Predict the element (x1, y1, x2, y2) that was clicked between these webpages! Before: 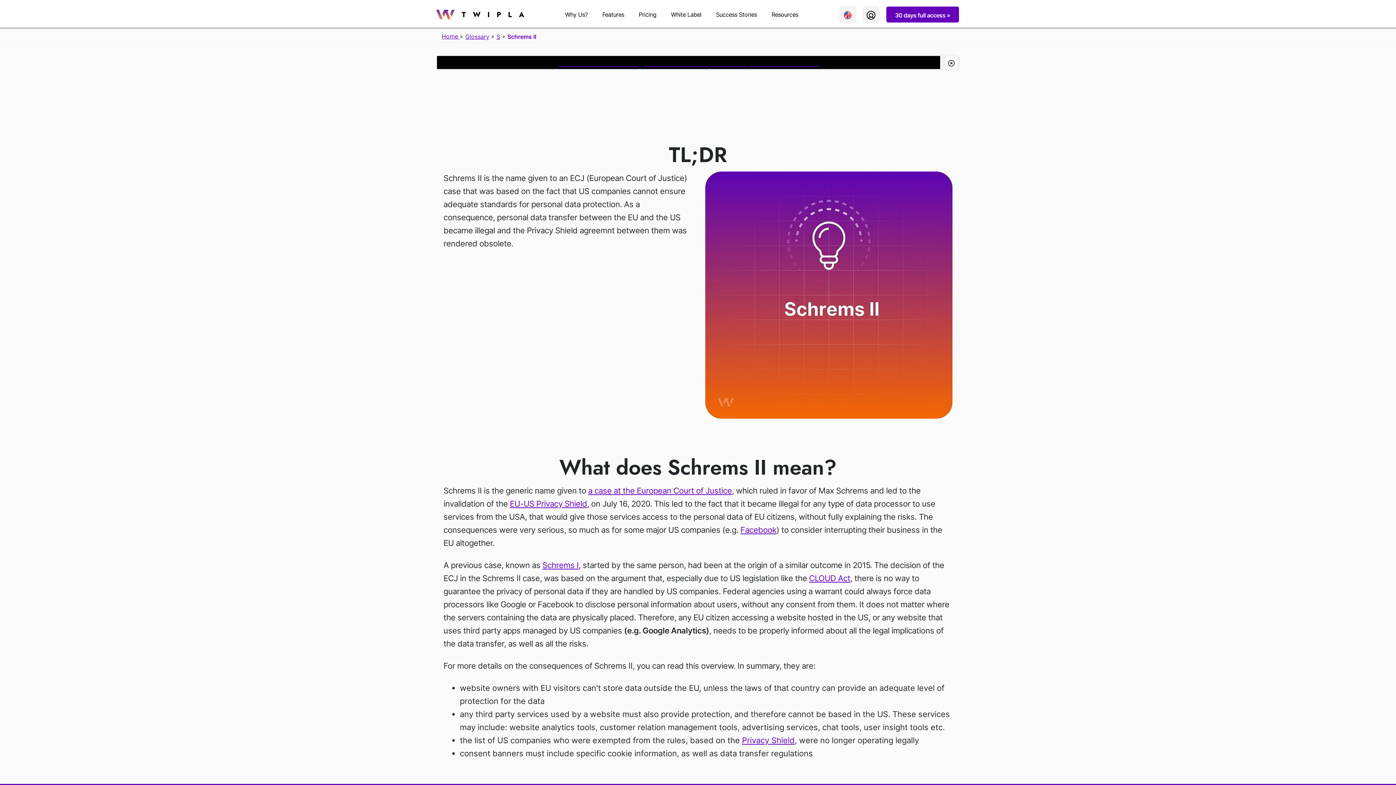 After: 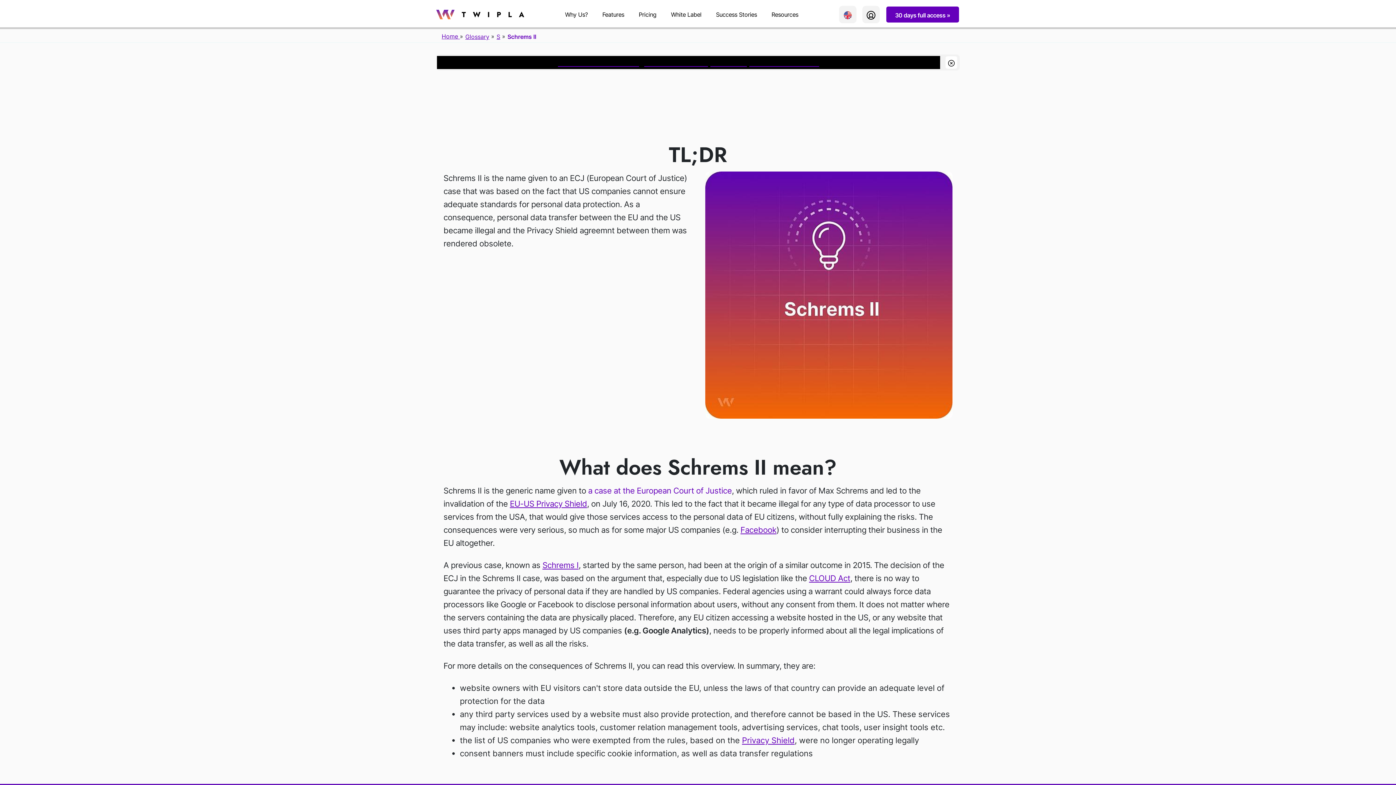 Action: bbox: (588, 486, 732, 495) label: a case at the European Court of Justice